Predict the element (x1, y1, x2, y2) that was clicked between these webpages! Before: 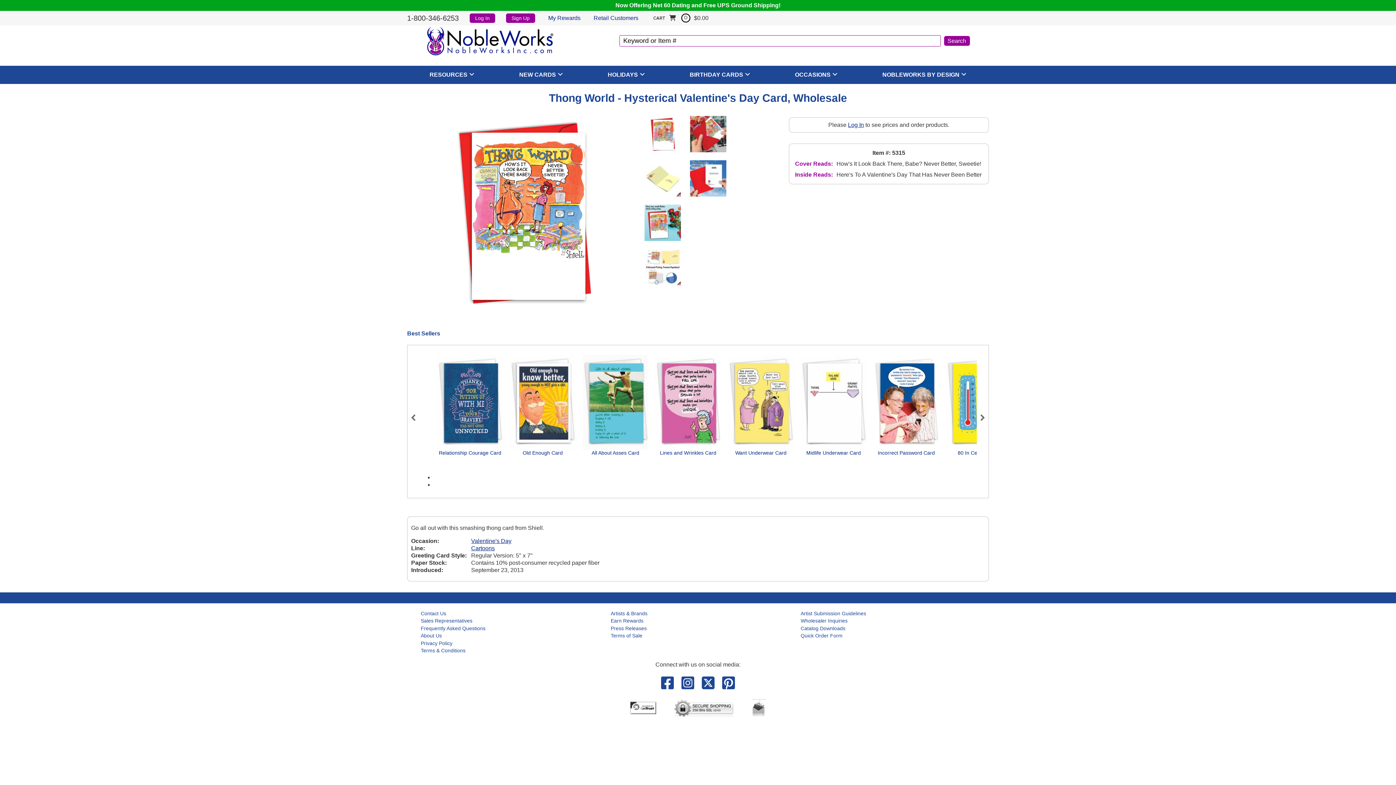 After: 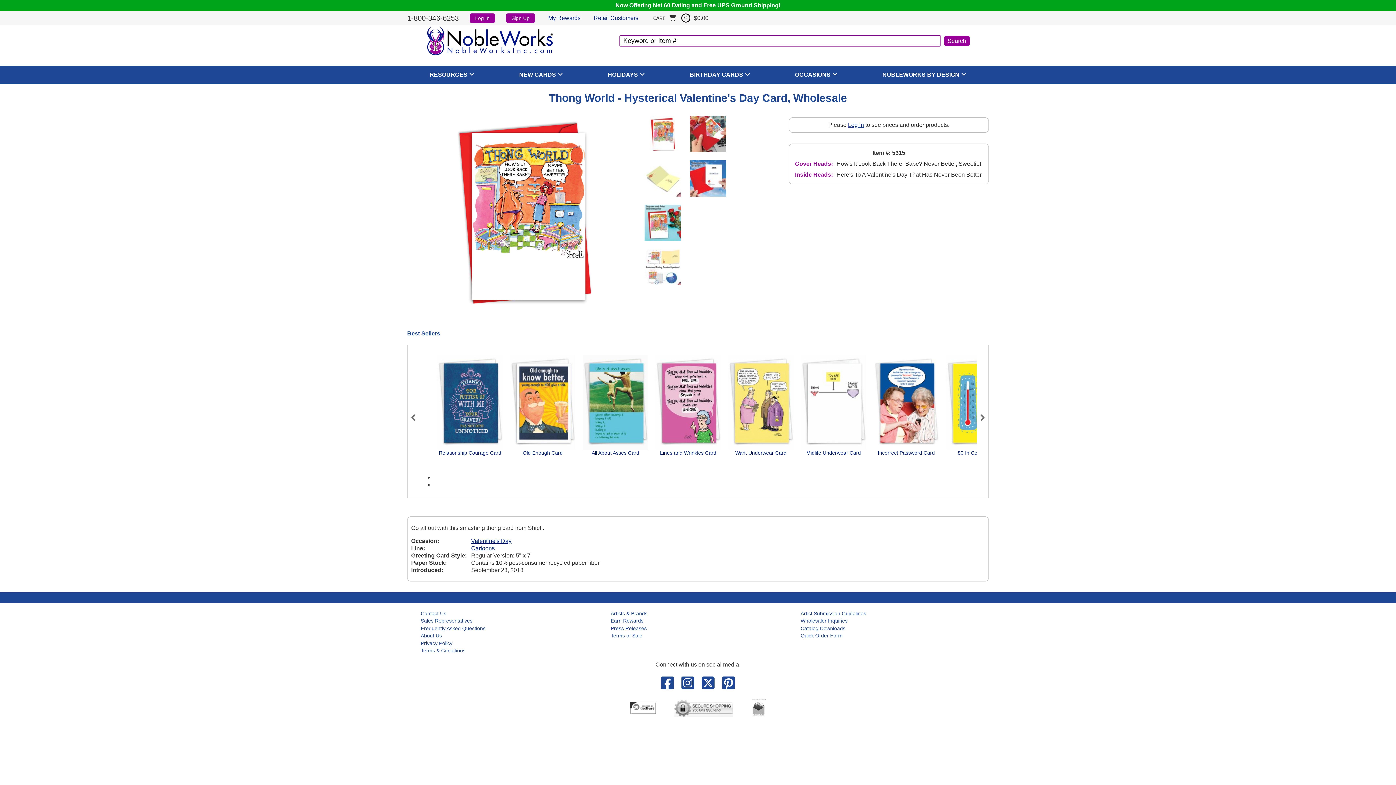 Action: bbox: (681, 675, 694, 691)